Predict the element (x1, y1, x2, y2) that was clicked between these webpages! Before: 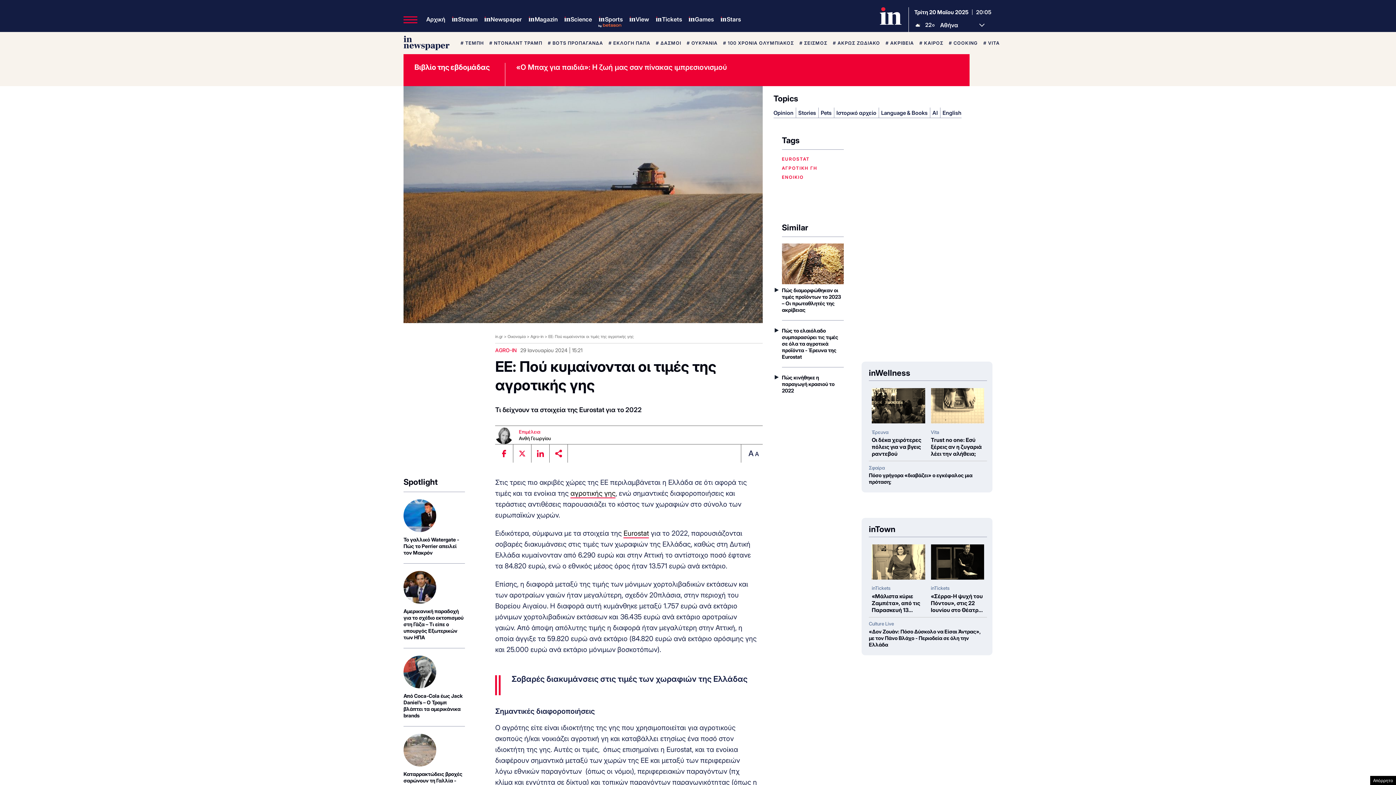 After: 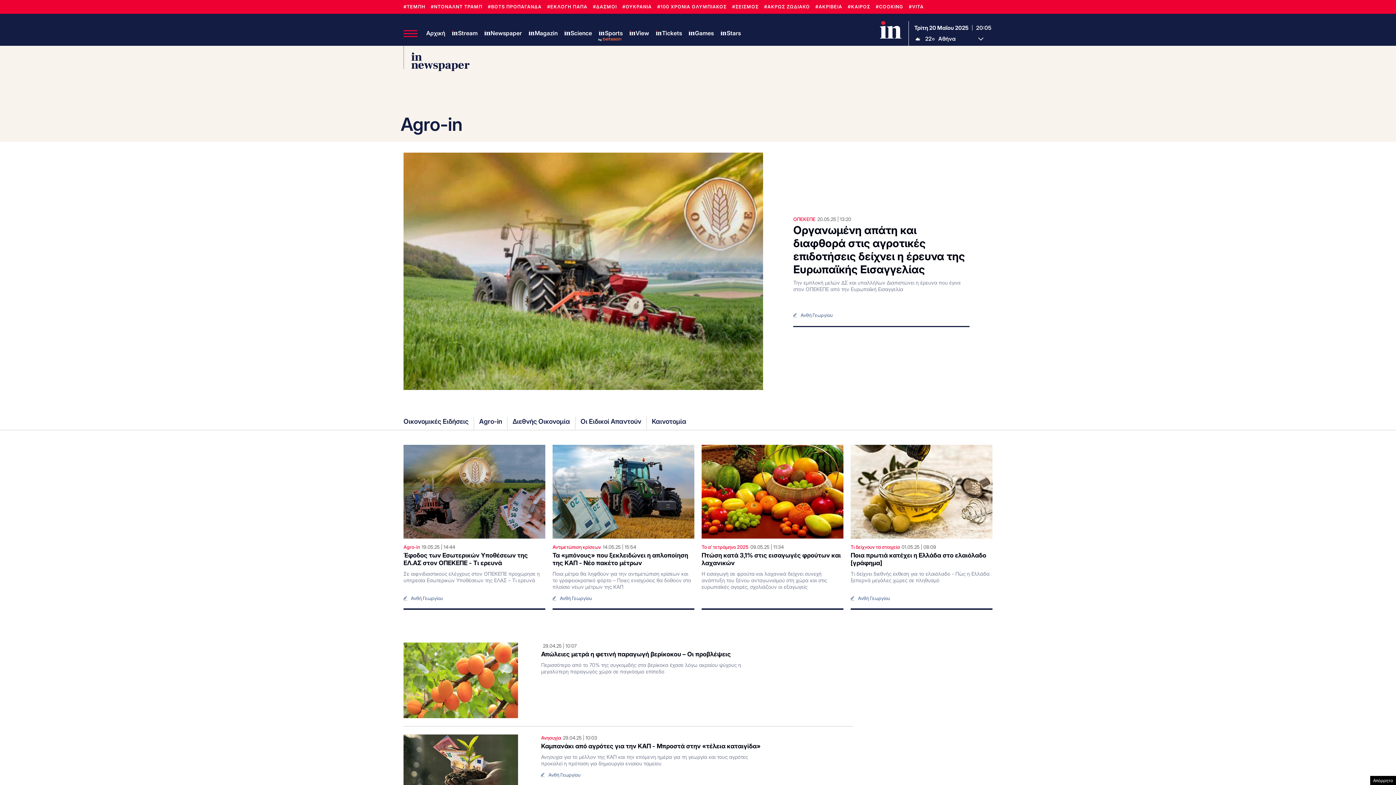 Action: label: Agro-in bbox: (530, 334, 543, 339)